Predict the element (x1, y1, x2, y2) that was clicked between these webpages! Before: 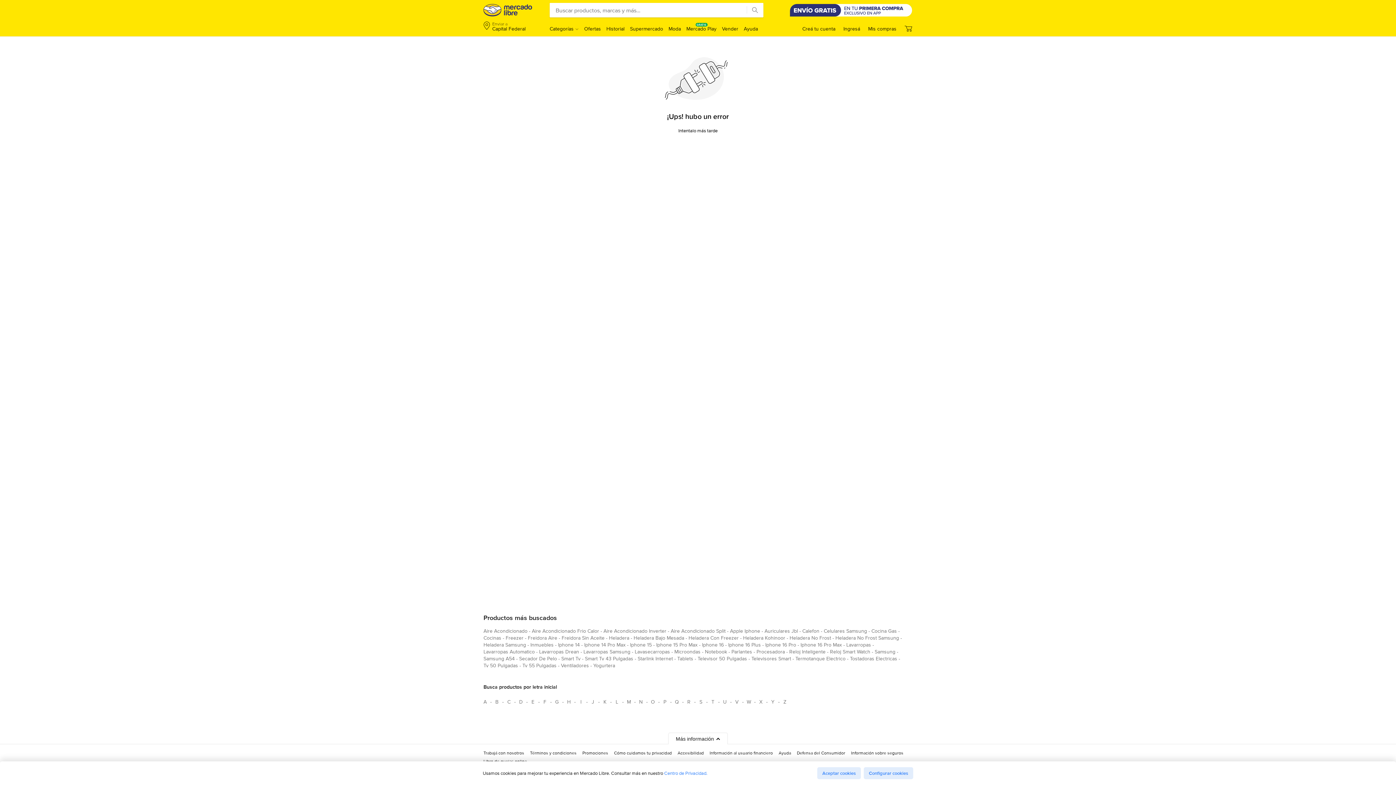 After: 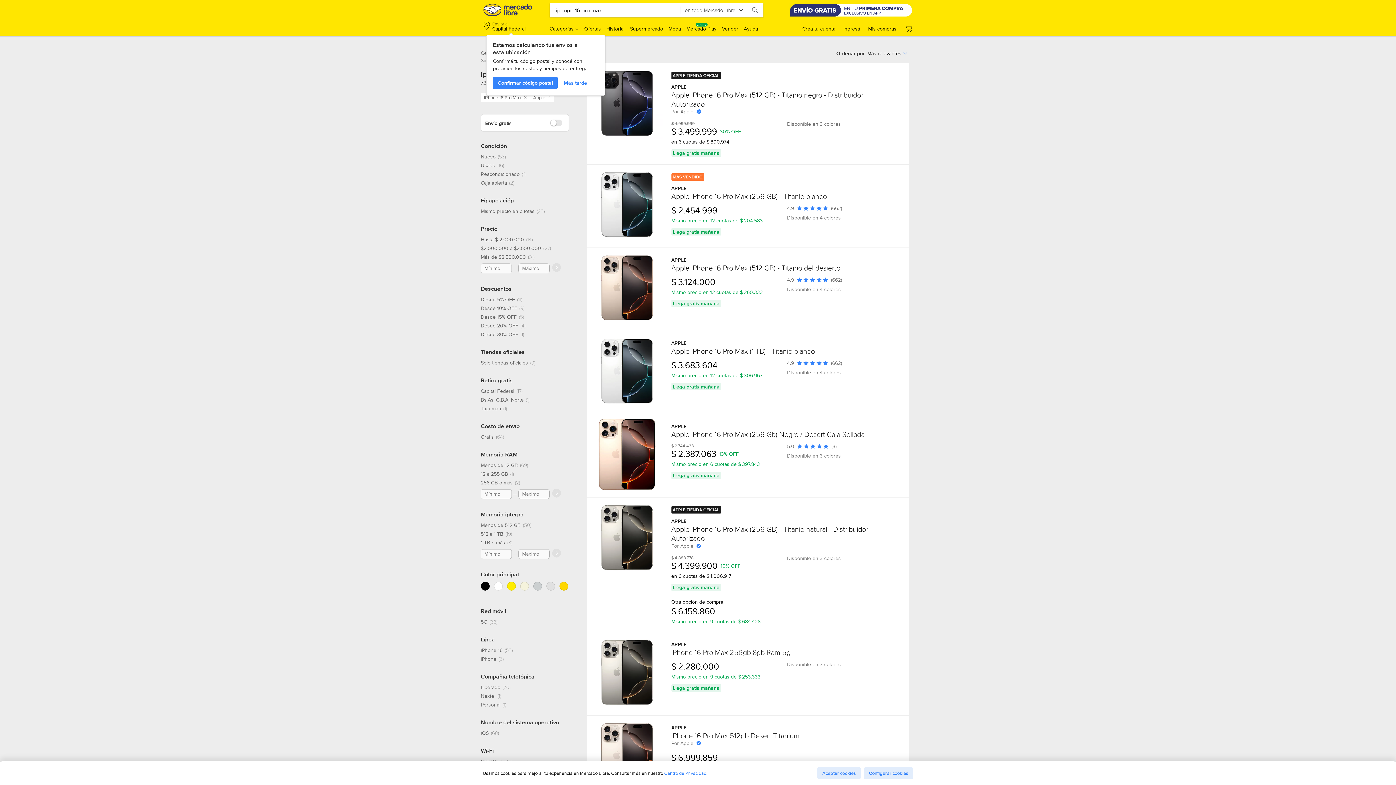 Action: label: iphone 16 pro max bbox: (800, 641, 842, 651)